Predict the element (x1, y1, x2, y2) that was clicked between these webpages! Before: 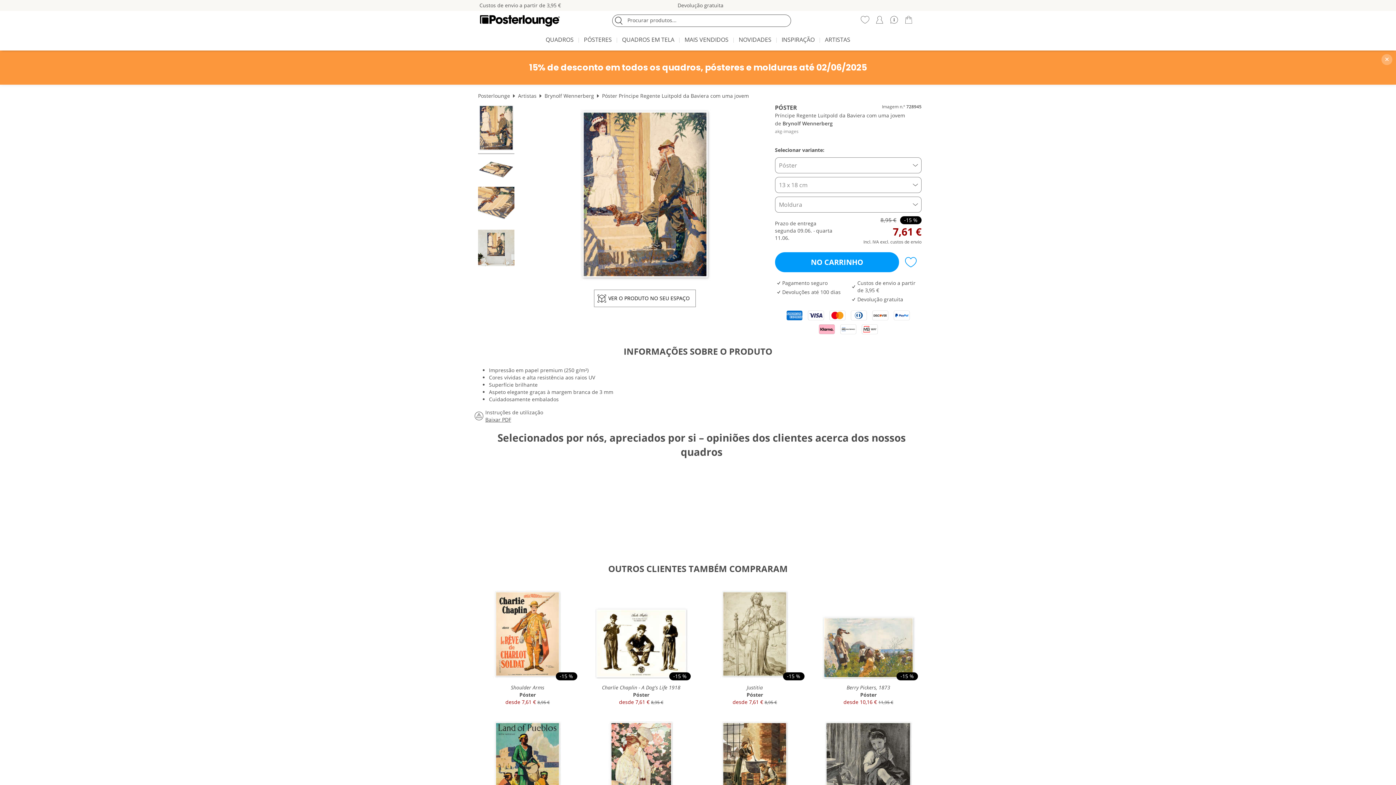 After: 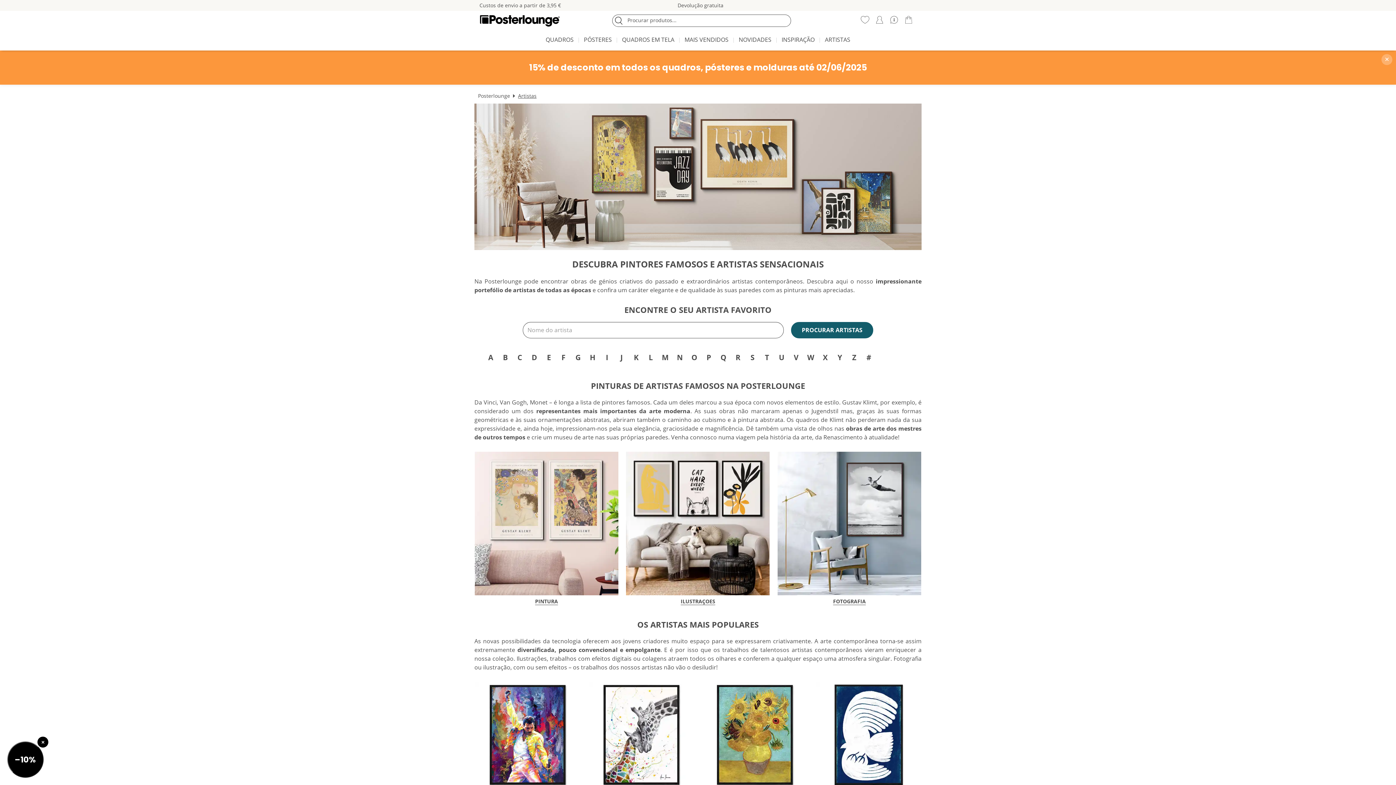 Action: label: Artistas bbox: (518, 92, 536, 99)